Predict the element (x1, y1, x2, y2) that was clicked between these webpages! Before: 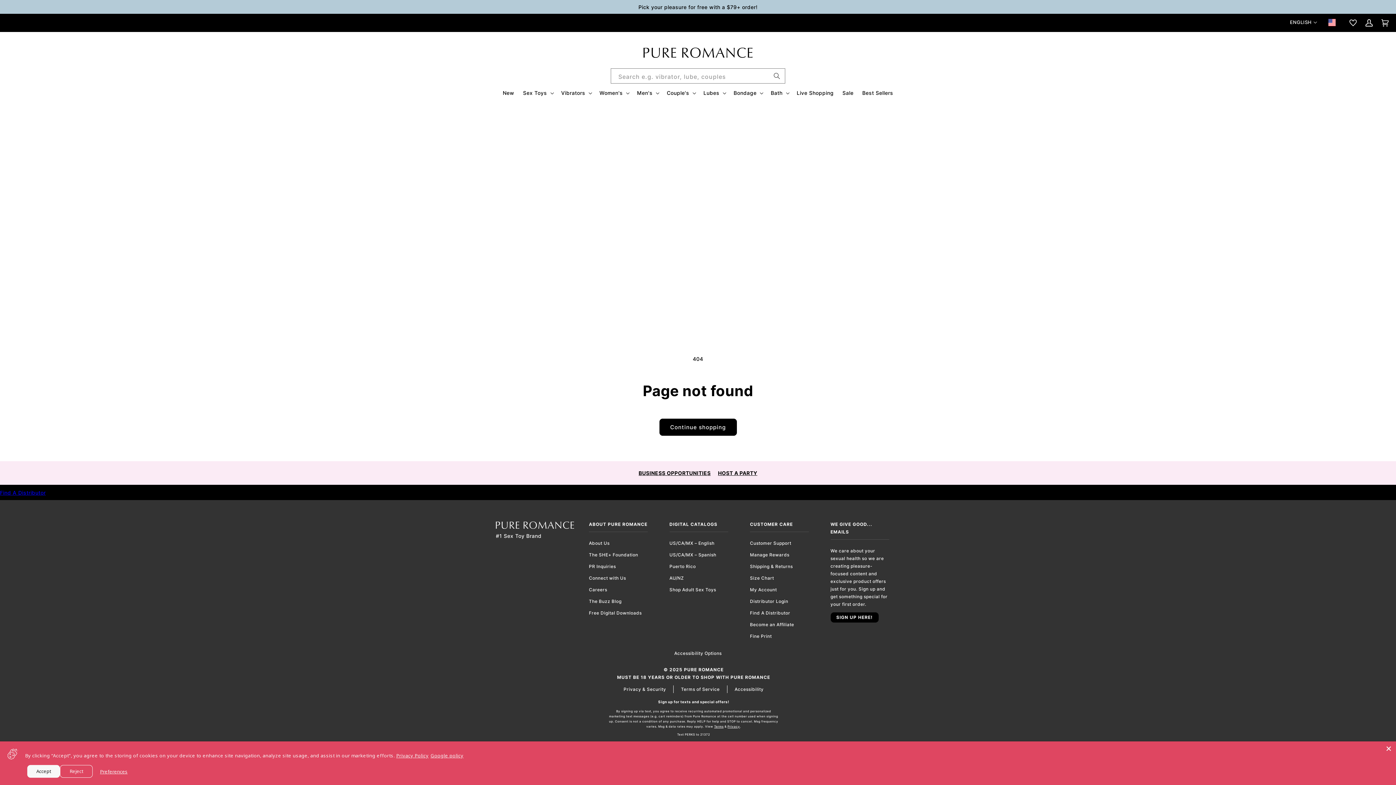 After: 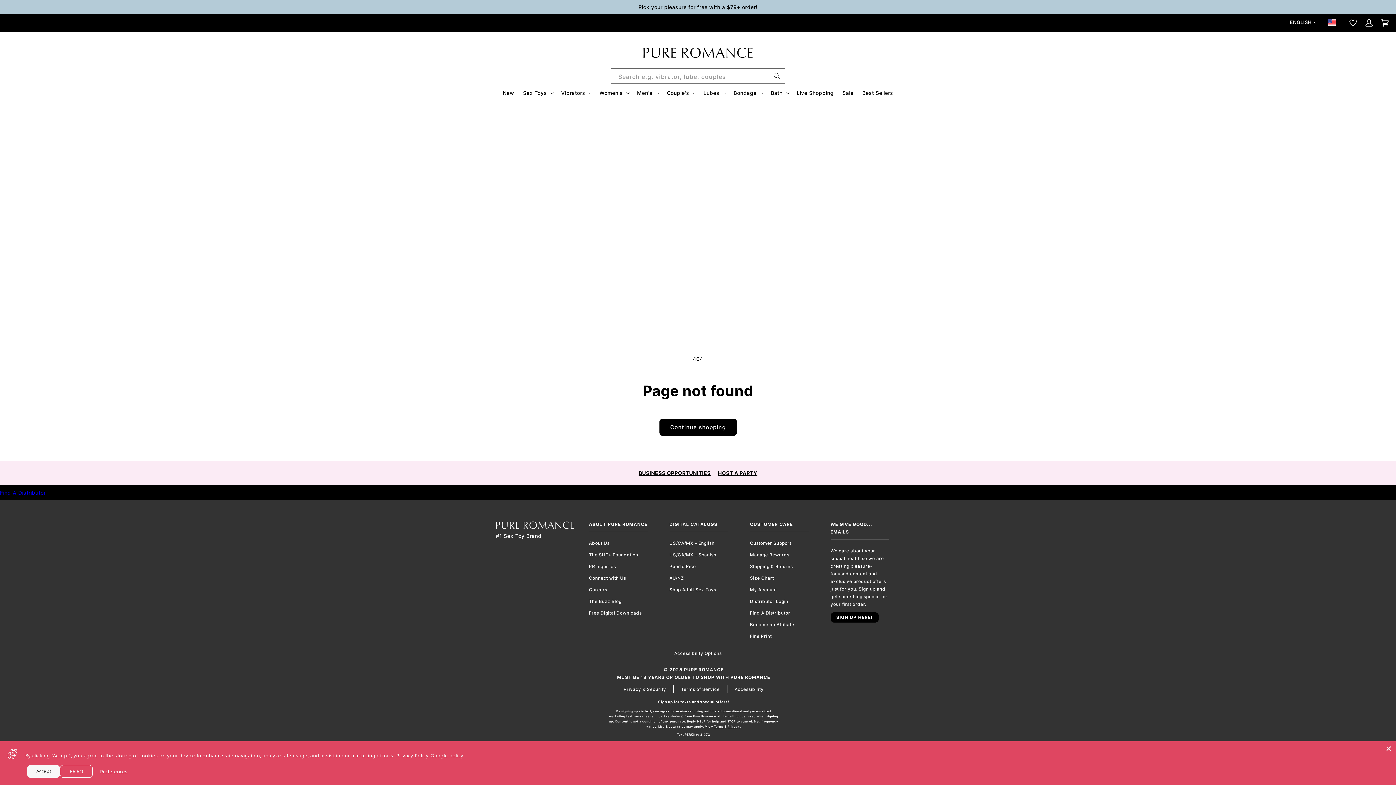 Action: label: Google policy bbox: (430, 752, 463, 759)